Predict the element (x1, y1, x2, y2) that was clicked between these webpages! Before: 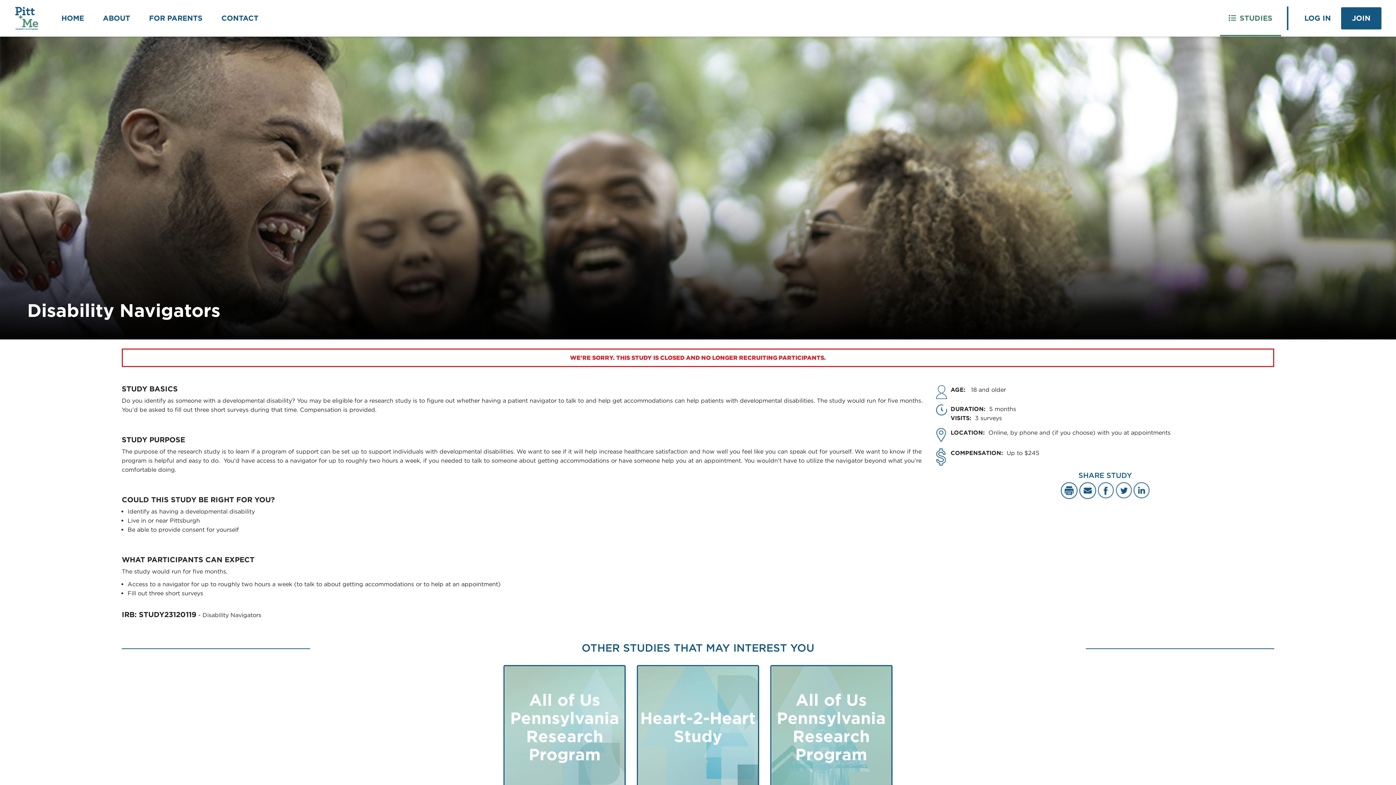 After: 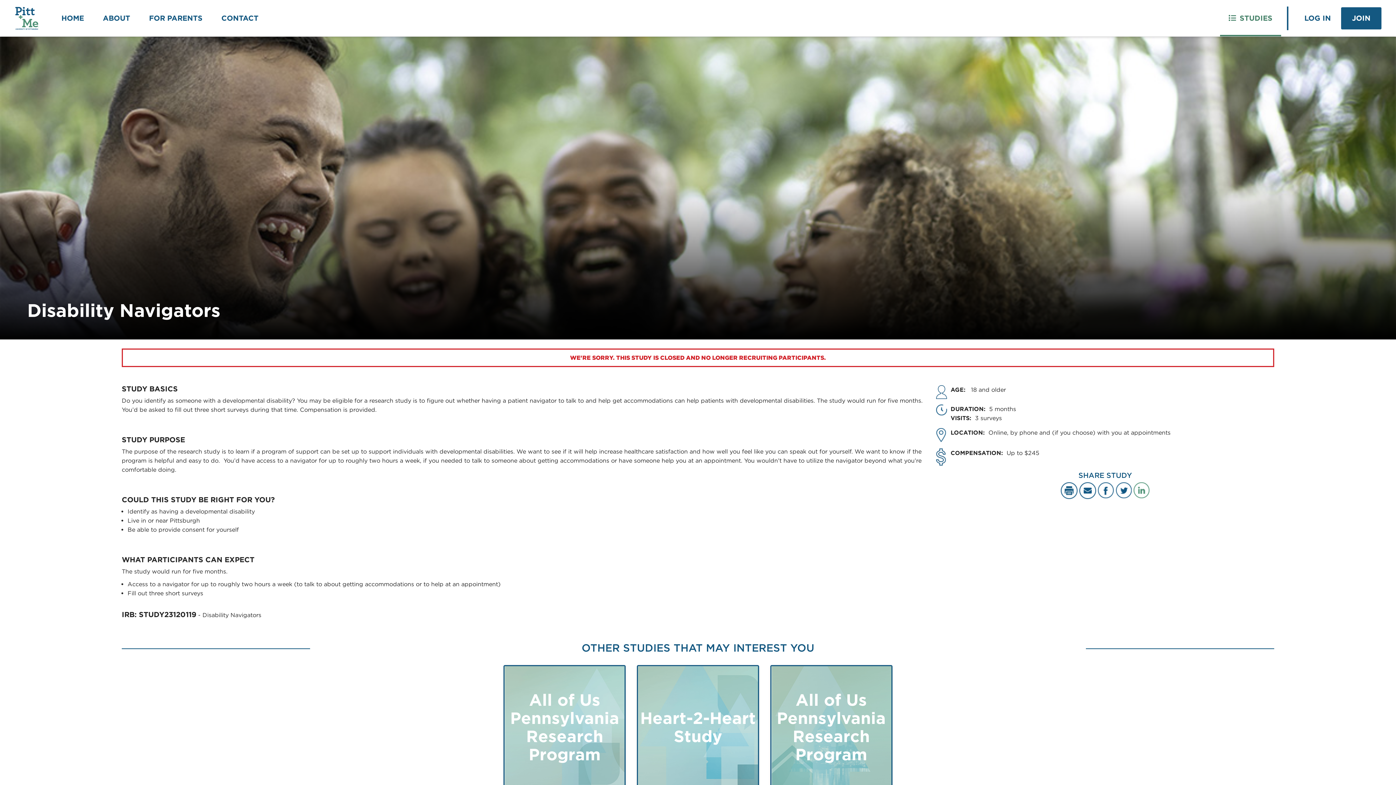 Action: bbox: (1133, 482, 1149, 499)